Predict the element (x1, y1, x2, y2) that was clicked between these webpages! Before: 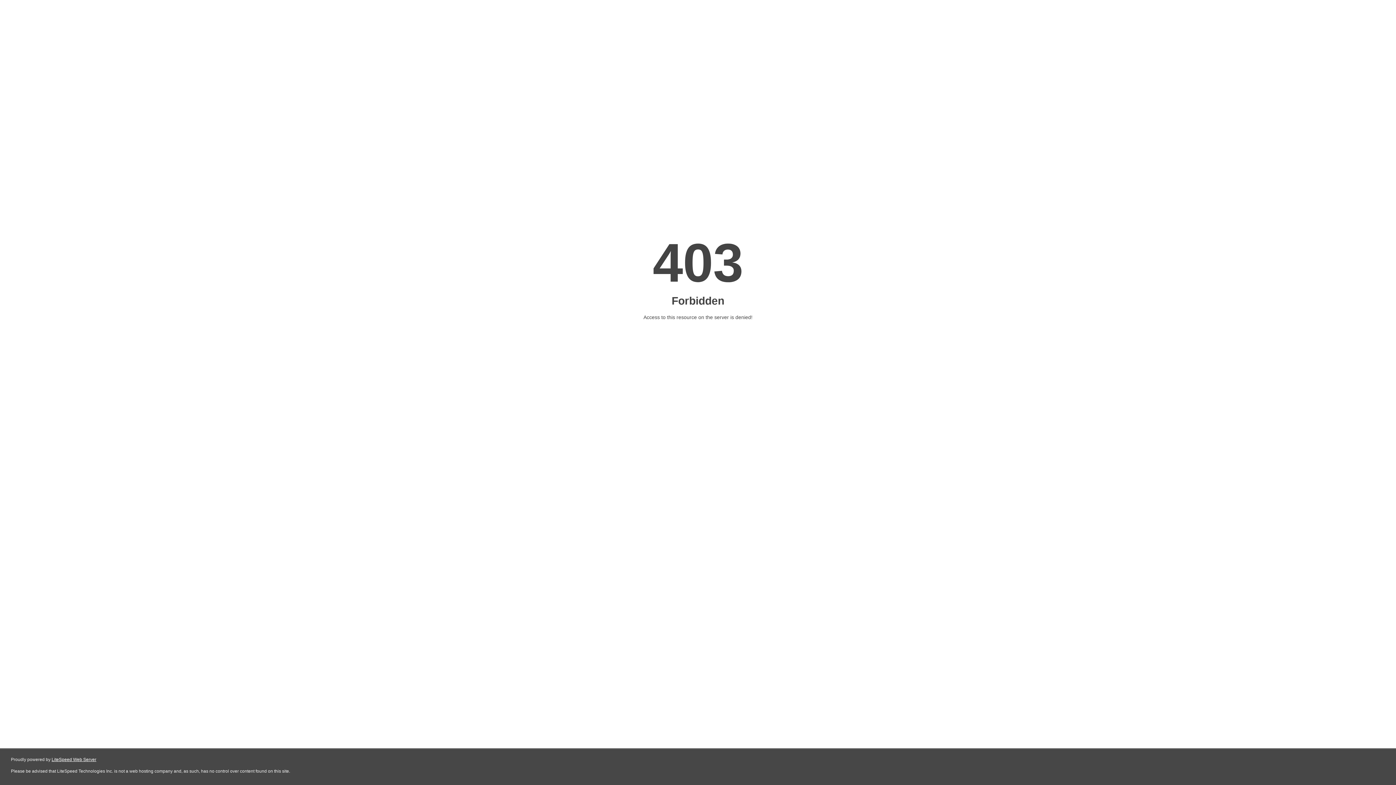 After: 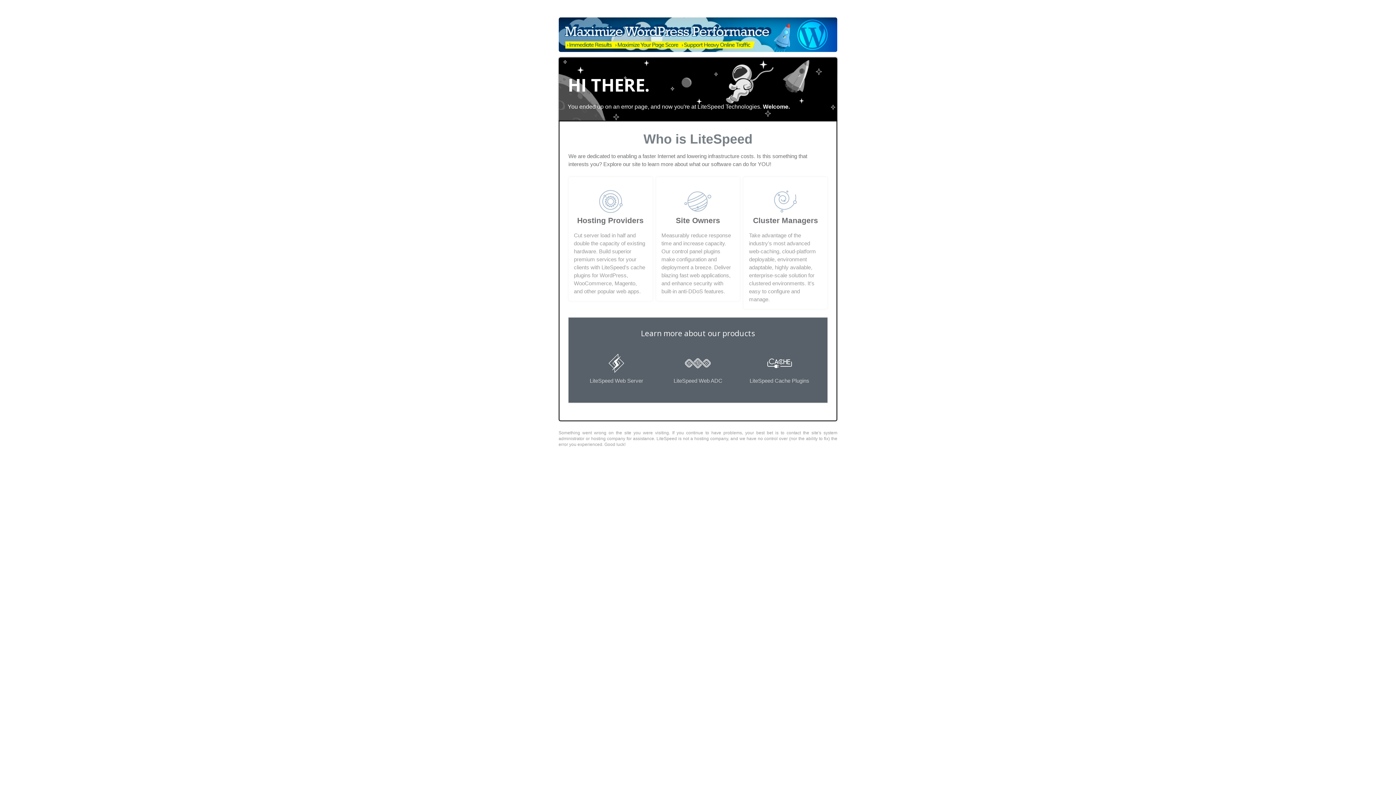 Action: label: LiteSpeed Web Server bbox: (51, 757, 96, 762)